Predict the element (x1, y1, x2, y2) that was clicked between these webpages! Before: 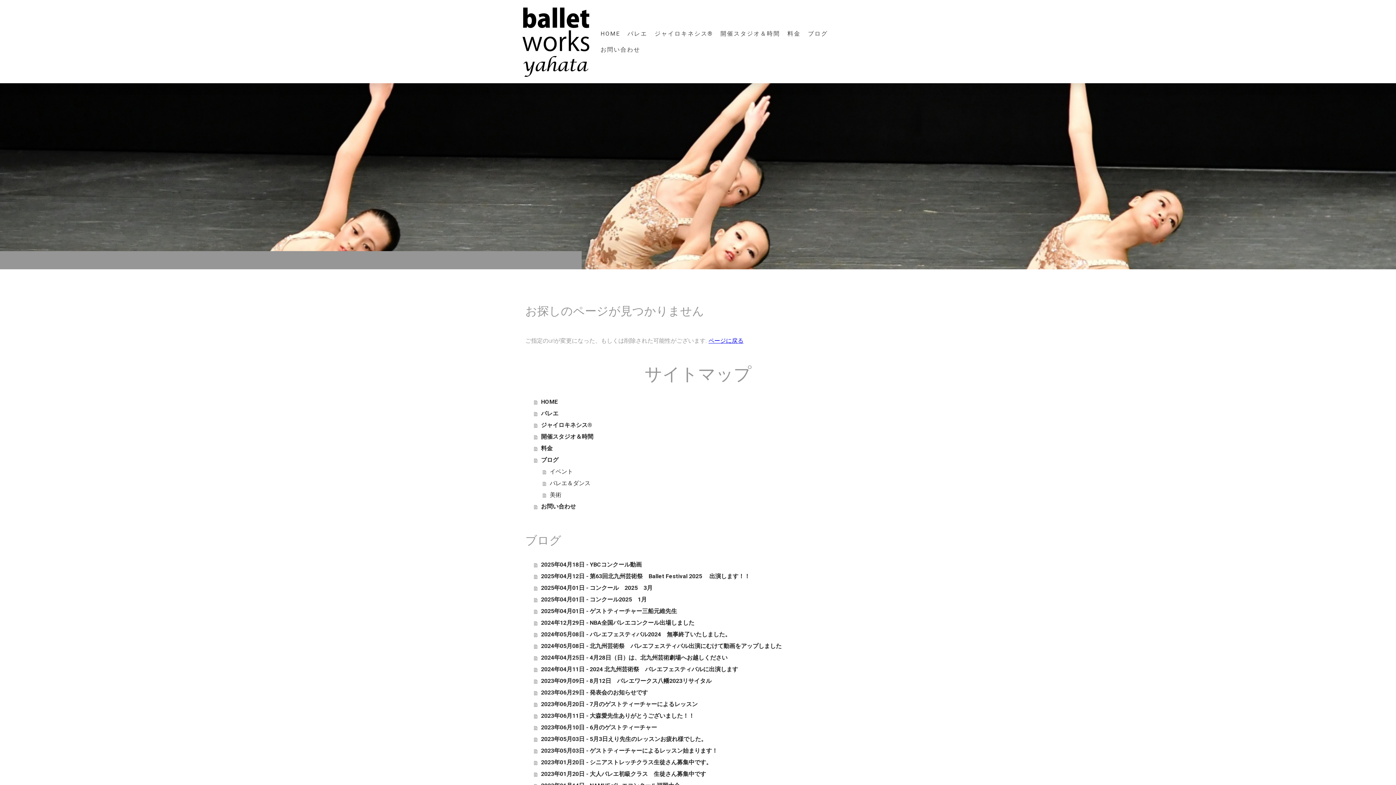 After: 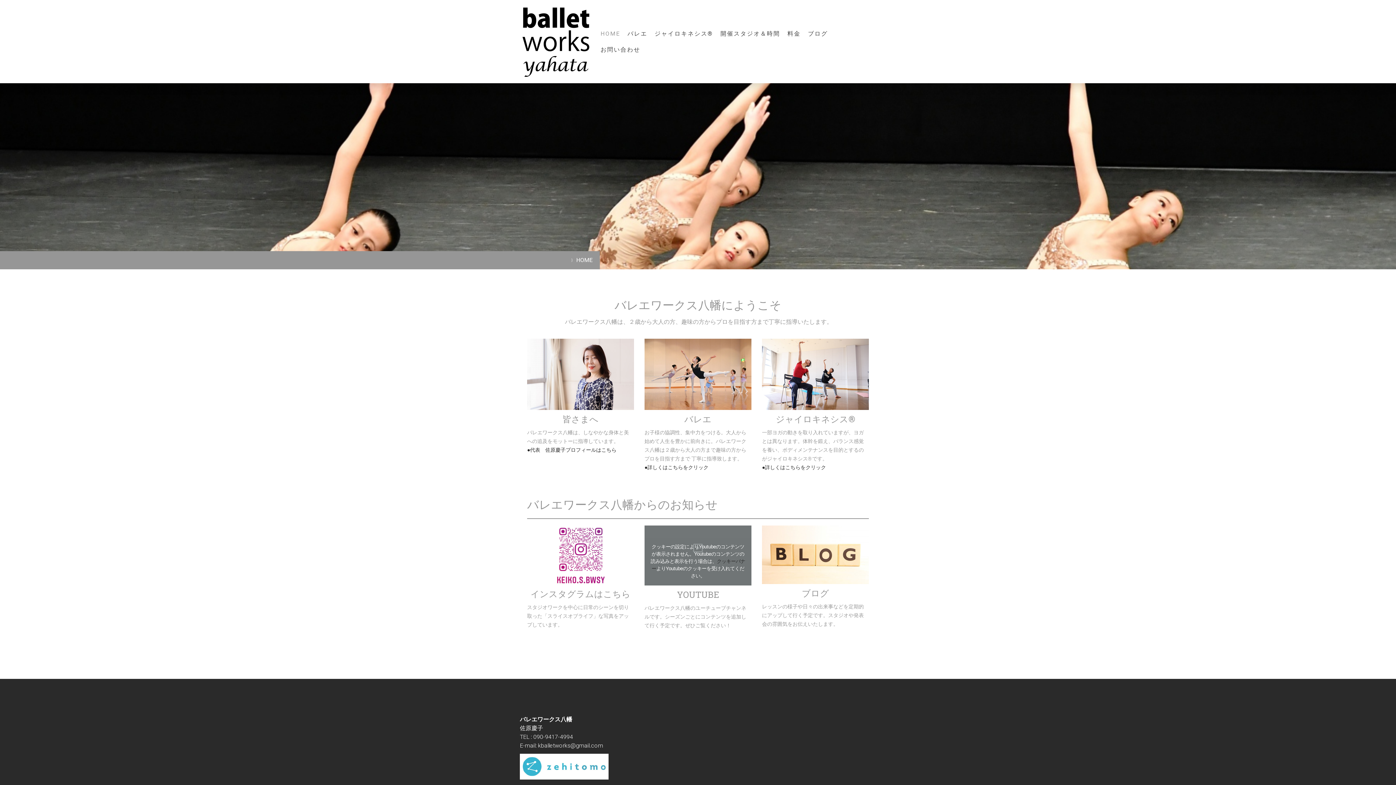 Action: bbox: (520, 6, 591, 13)